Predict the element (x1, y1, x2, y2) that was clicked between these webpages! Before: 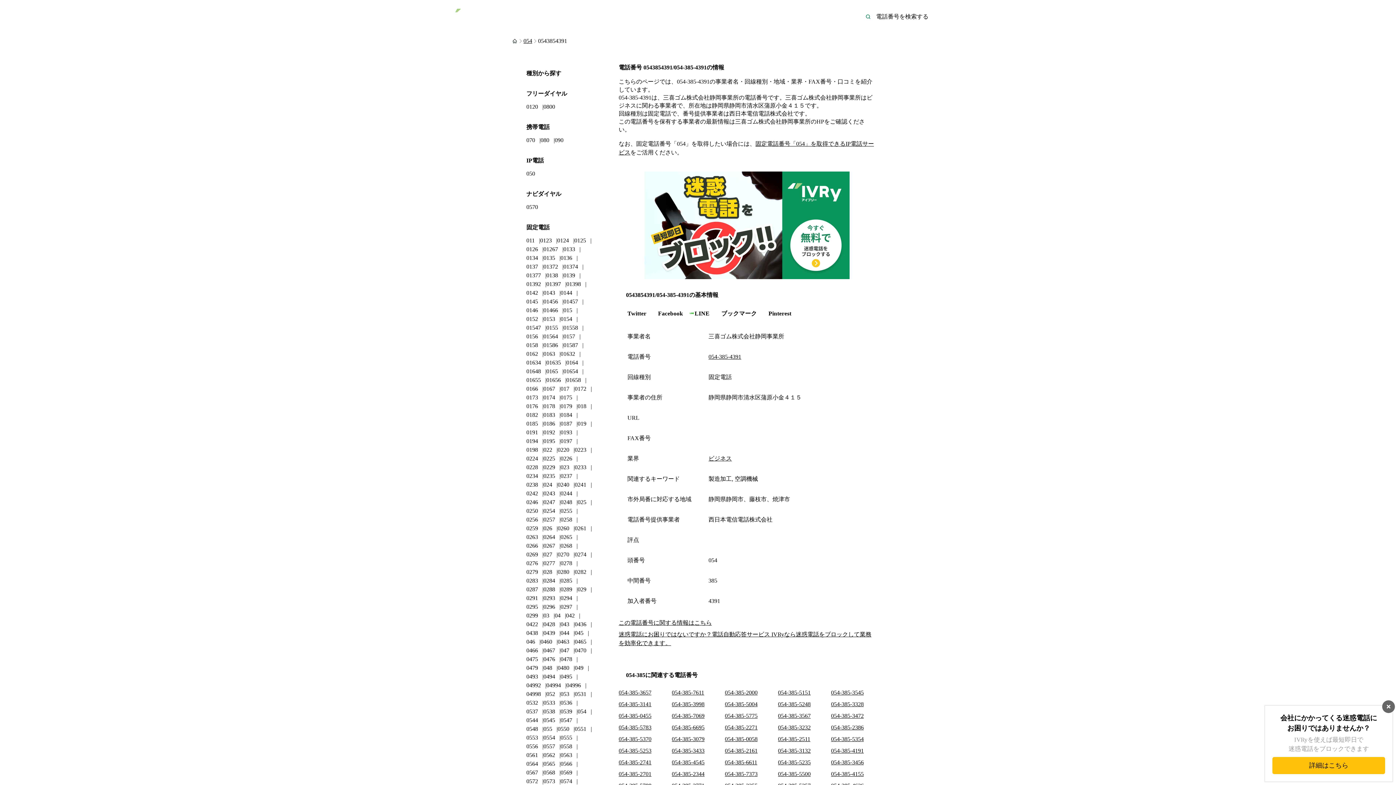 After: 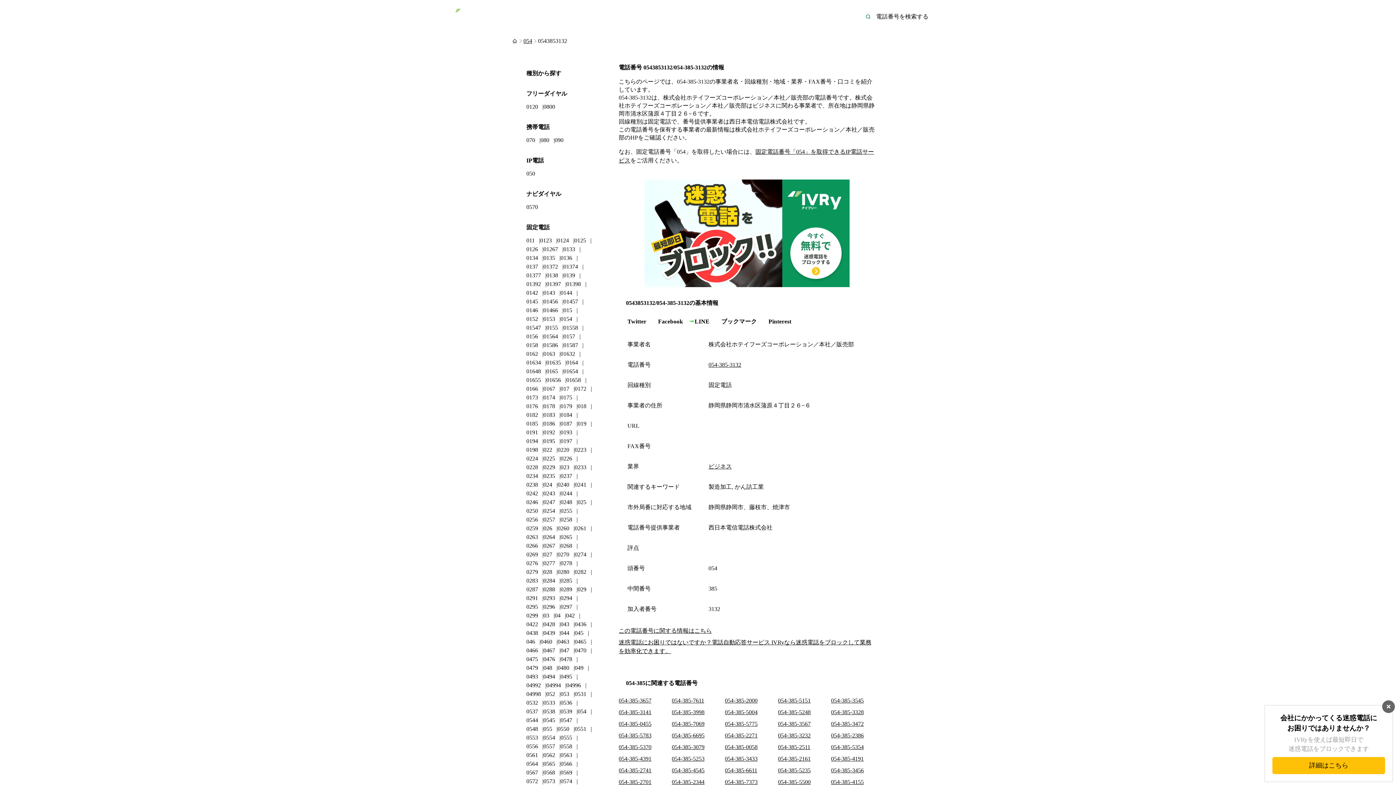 Action: label: 054-385-3132 bbox: (778, 747, 810, 754)